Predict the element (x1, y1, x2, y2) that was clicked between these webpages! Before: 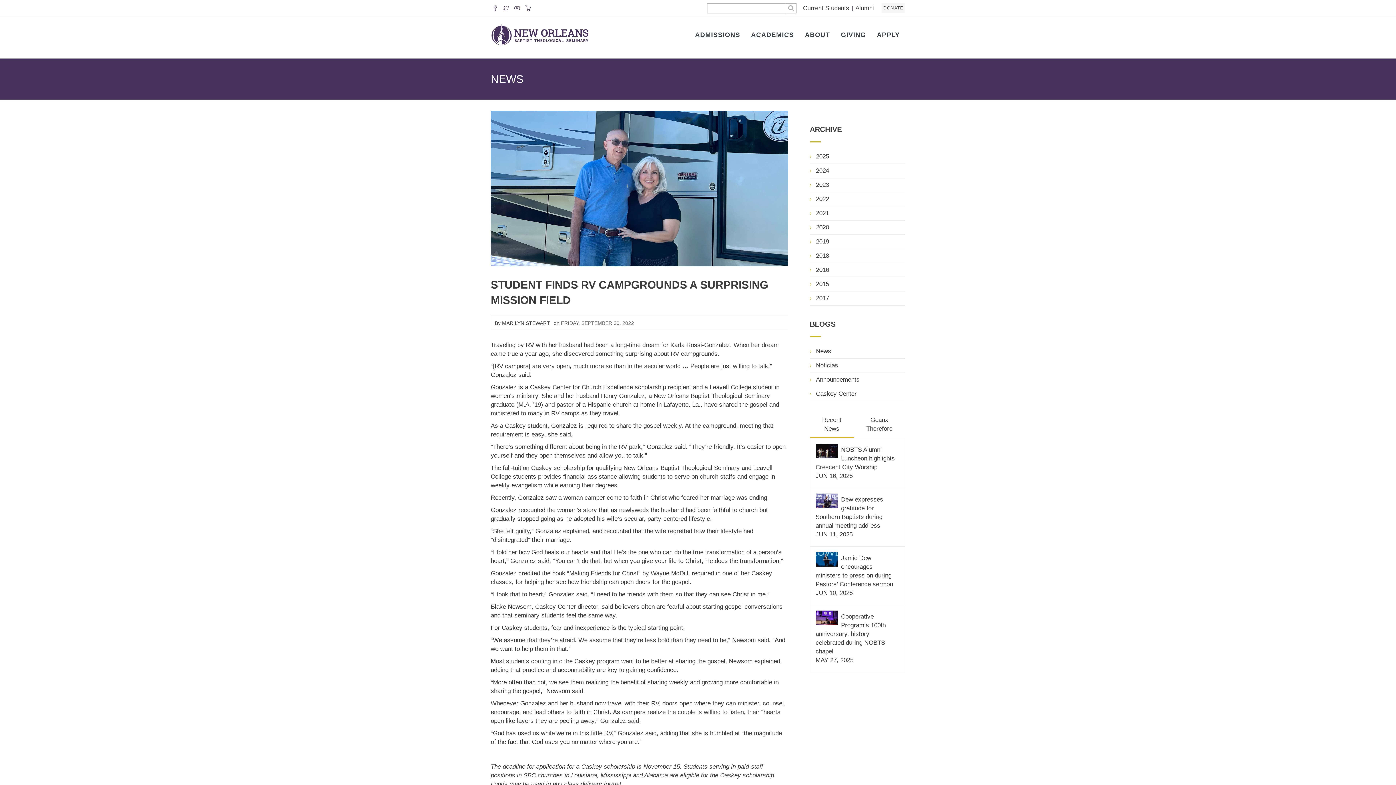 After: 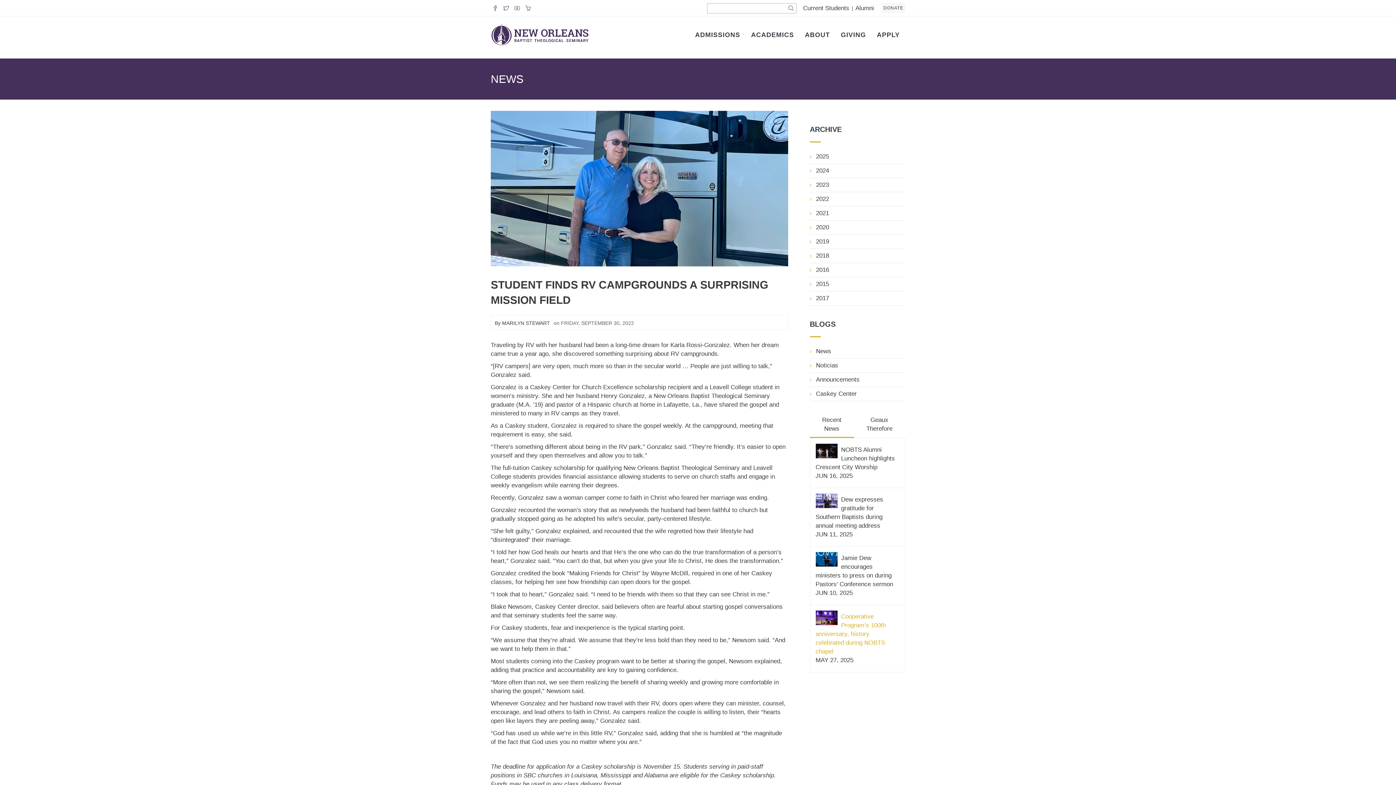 Action: bbox: (815, 613, 886, 655) label: Cooperative Program’s 100th anniversary, history celebrated during NOBTS chapel